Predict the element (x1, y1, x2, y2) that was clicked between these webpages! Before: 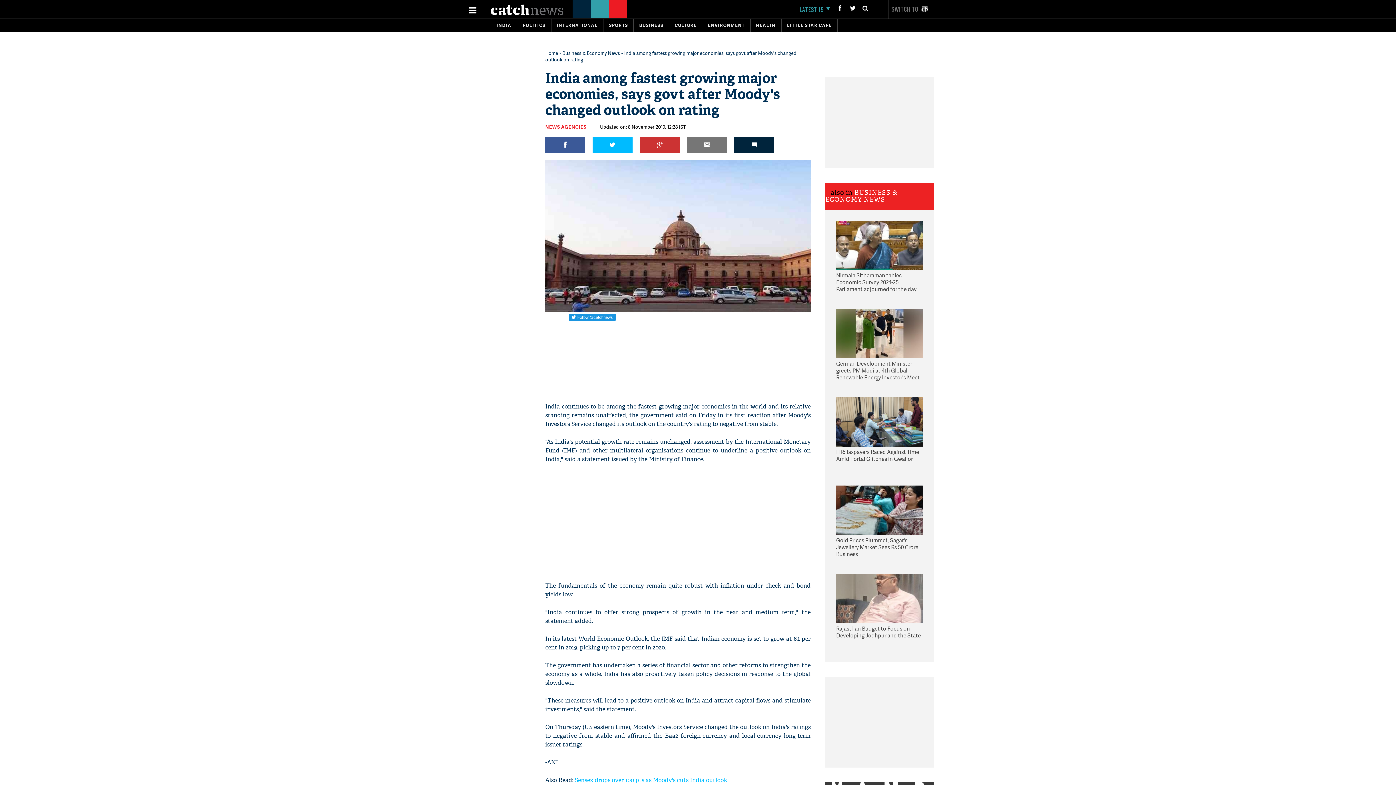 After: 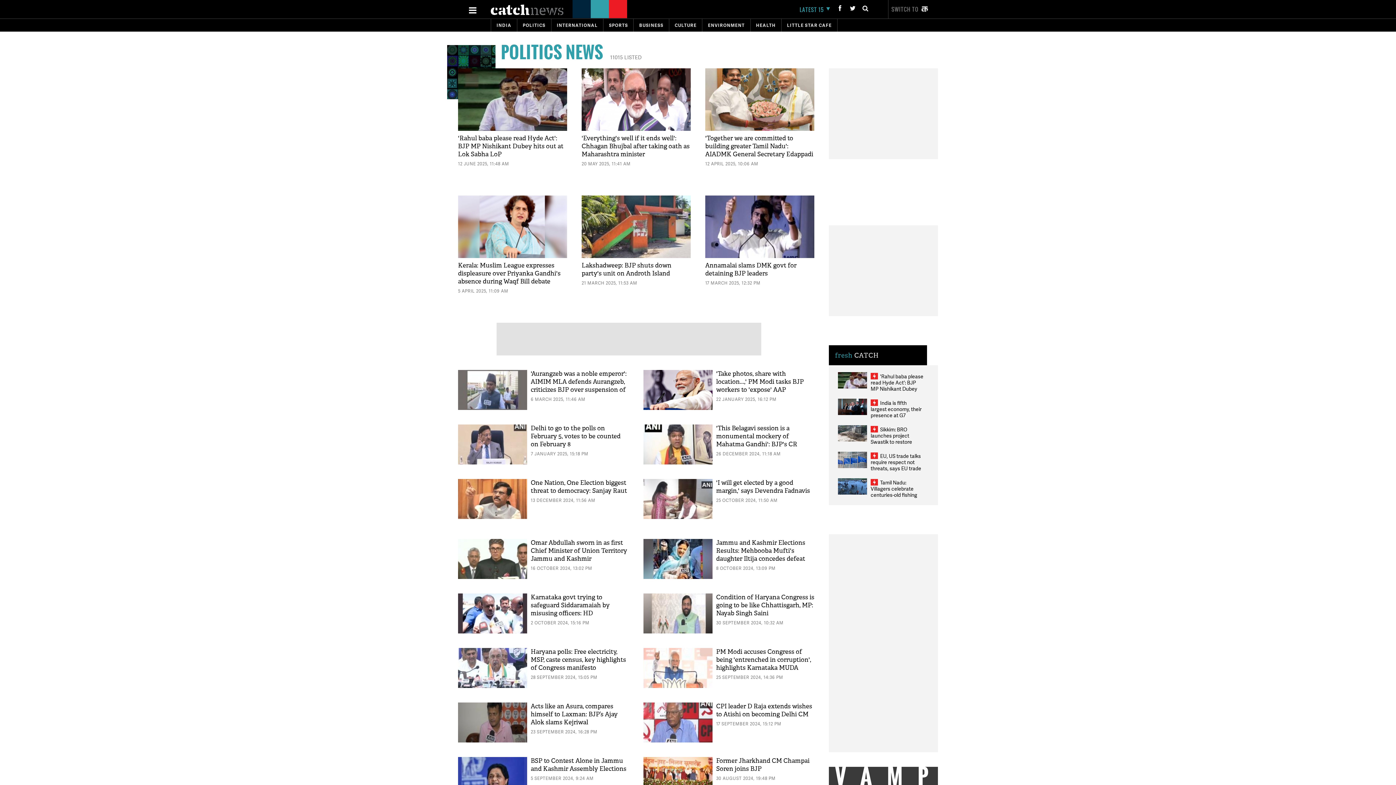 Action: label: POLITICS bbox: (522, 22, 545, 28)